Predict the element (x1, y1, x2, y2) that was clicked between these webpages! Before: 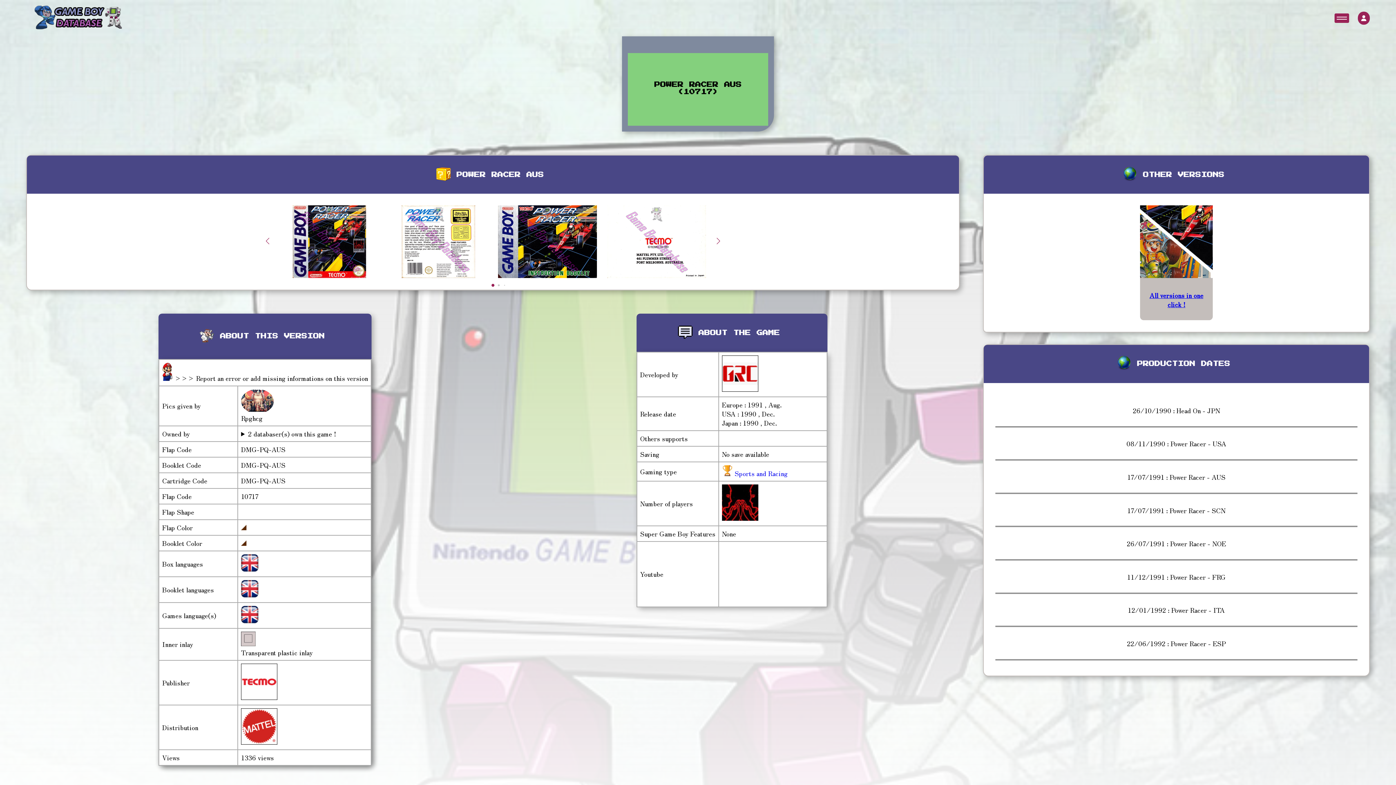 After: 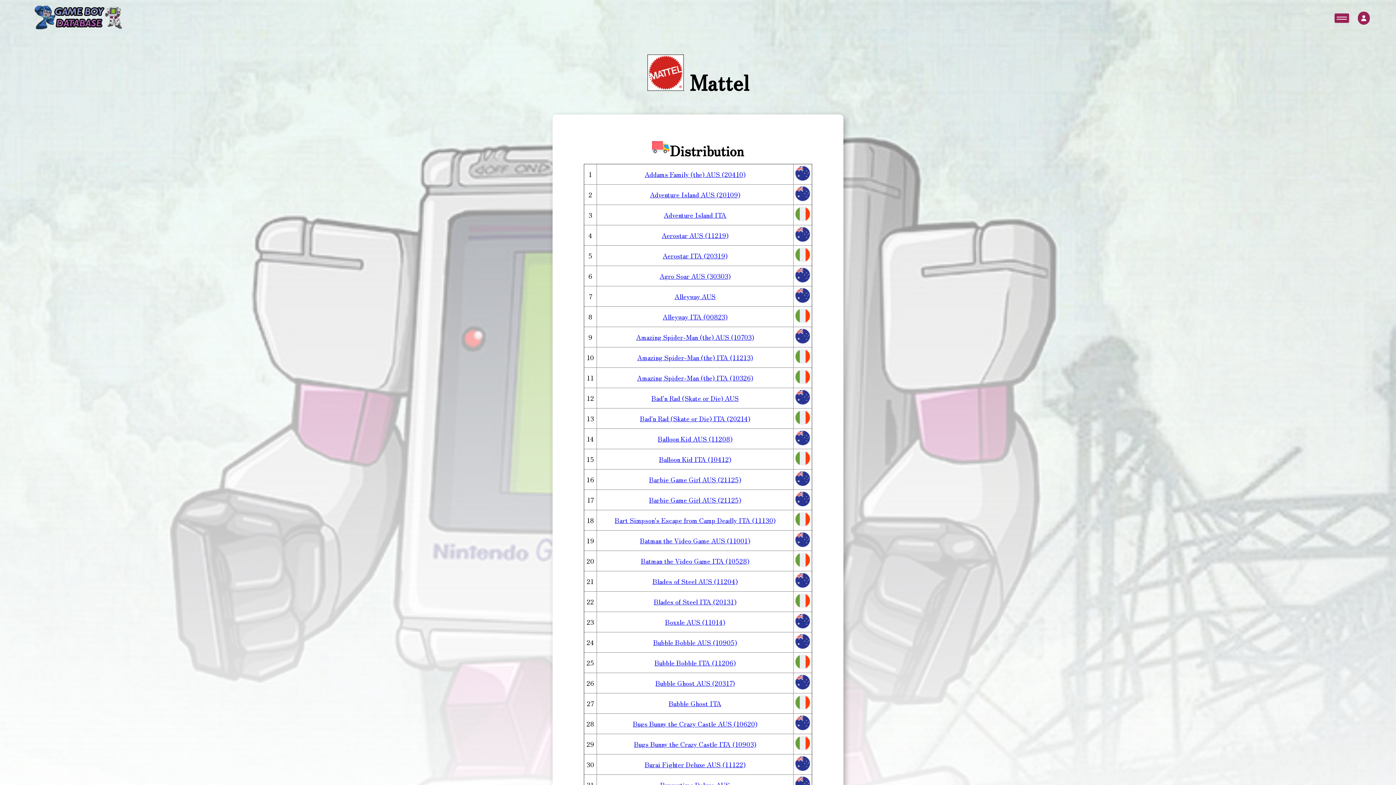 Action: bbox: (241, 737, 277, 746)